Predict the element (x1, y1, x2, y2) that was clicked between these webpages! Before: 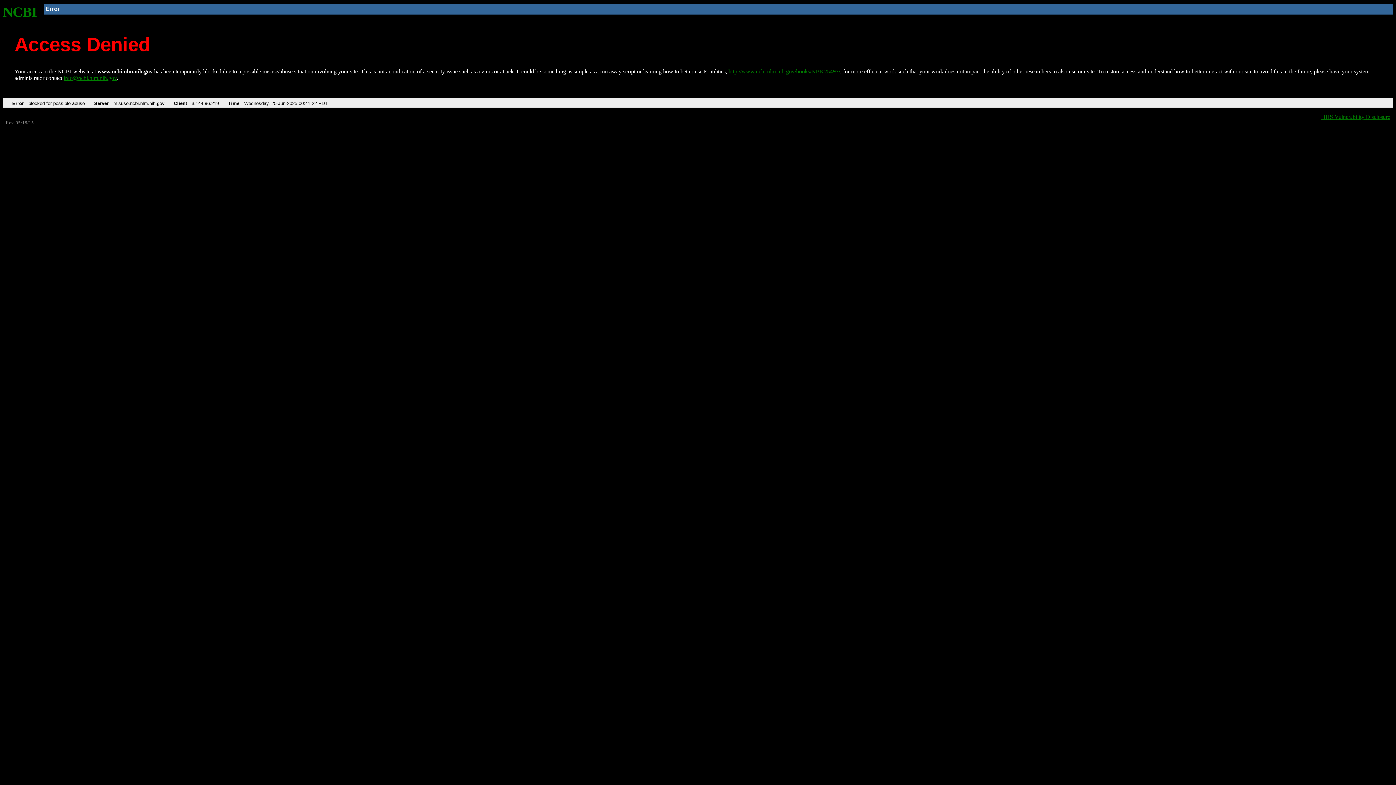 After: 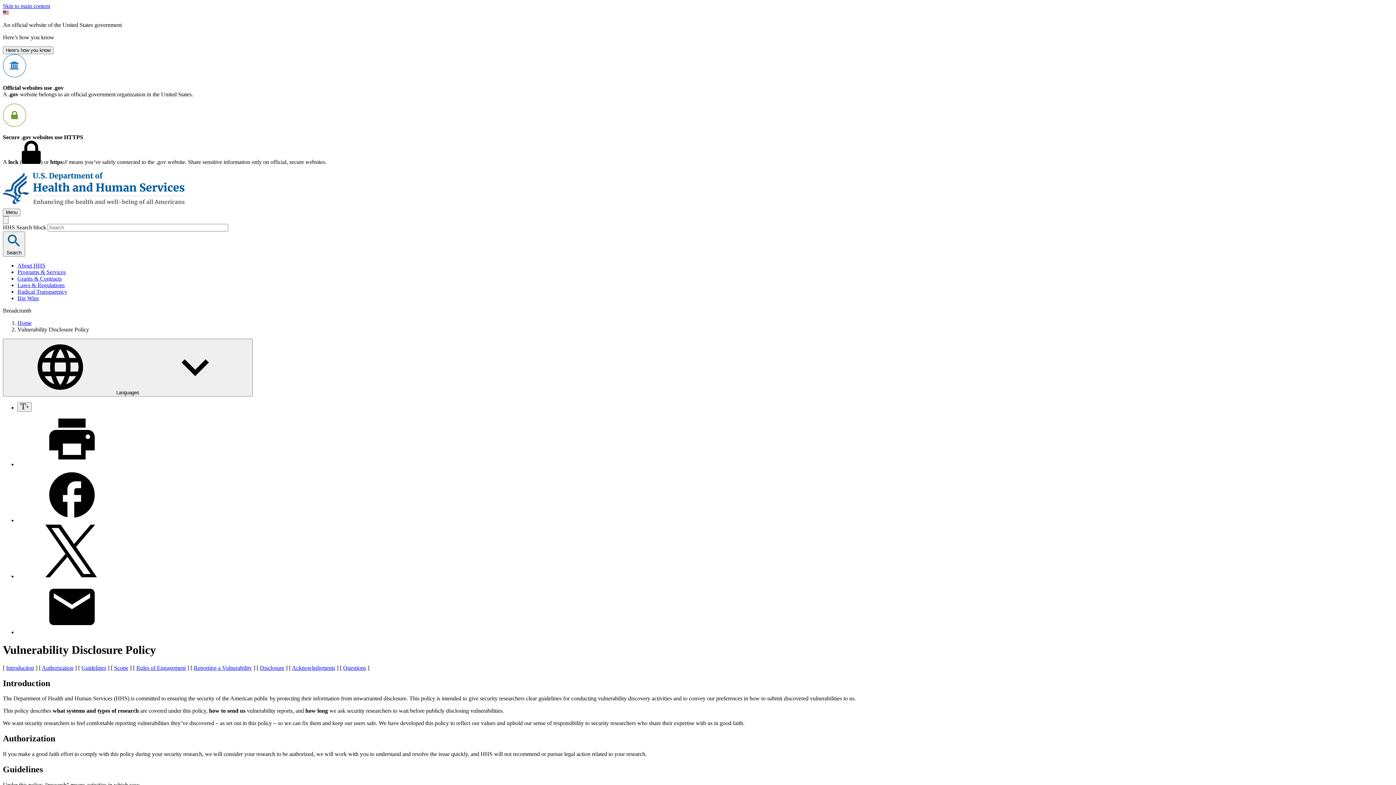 Action: label: HHS Vulnerability Disclosure bbox: (1321, 113, 1390, 119)